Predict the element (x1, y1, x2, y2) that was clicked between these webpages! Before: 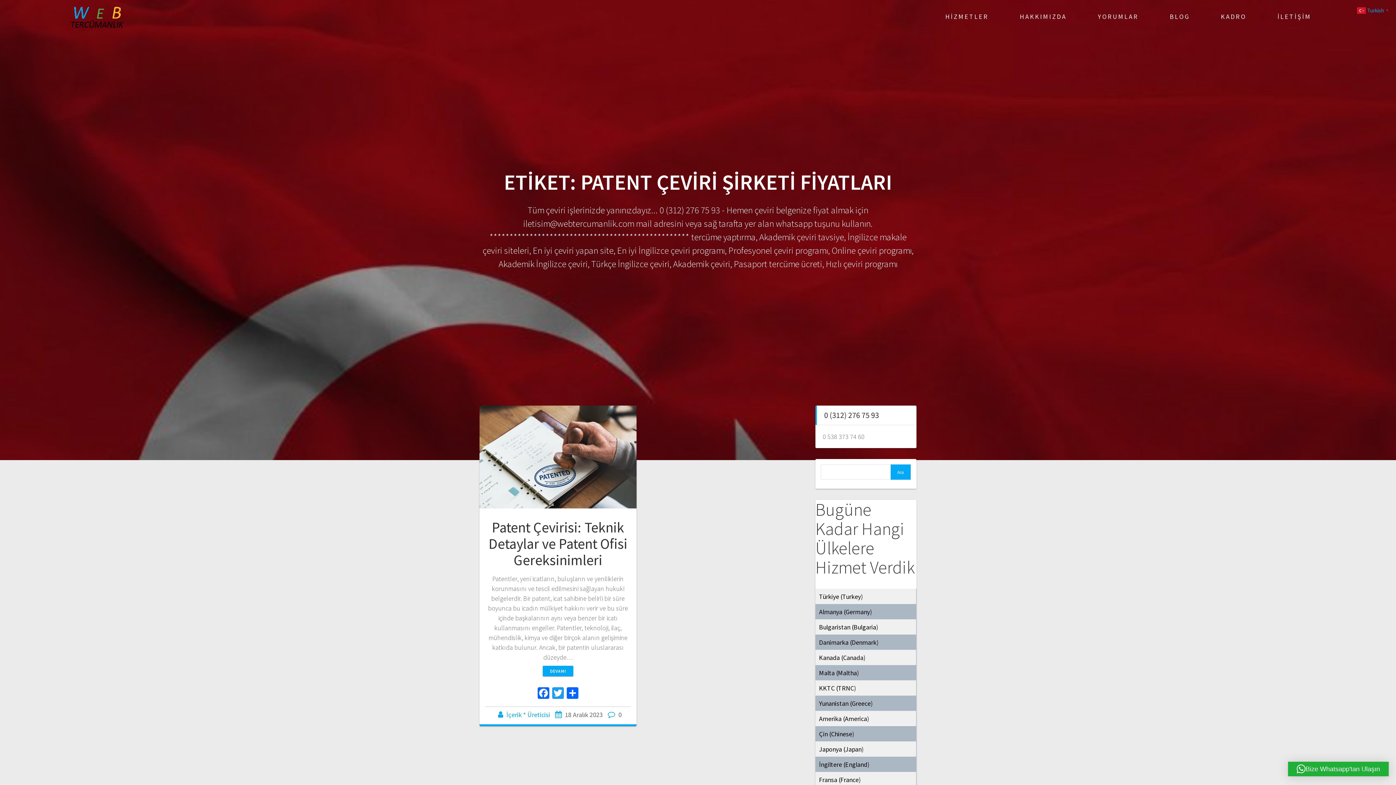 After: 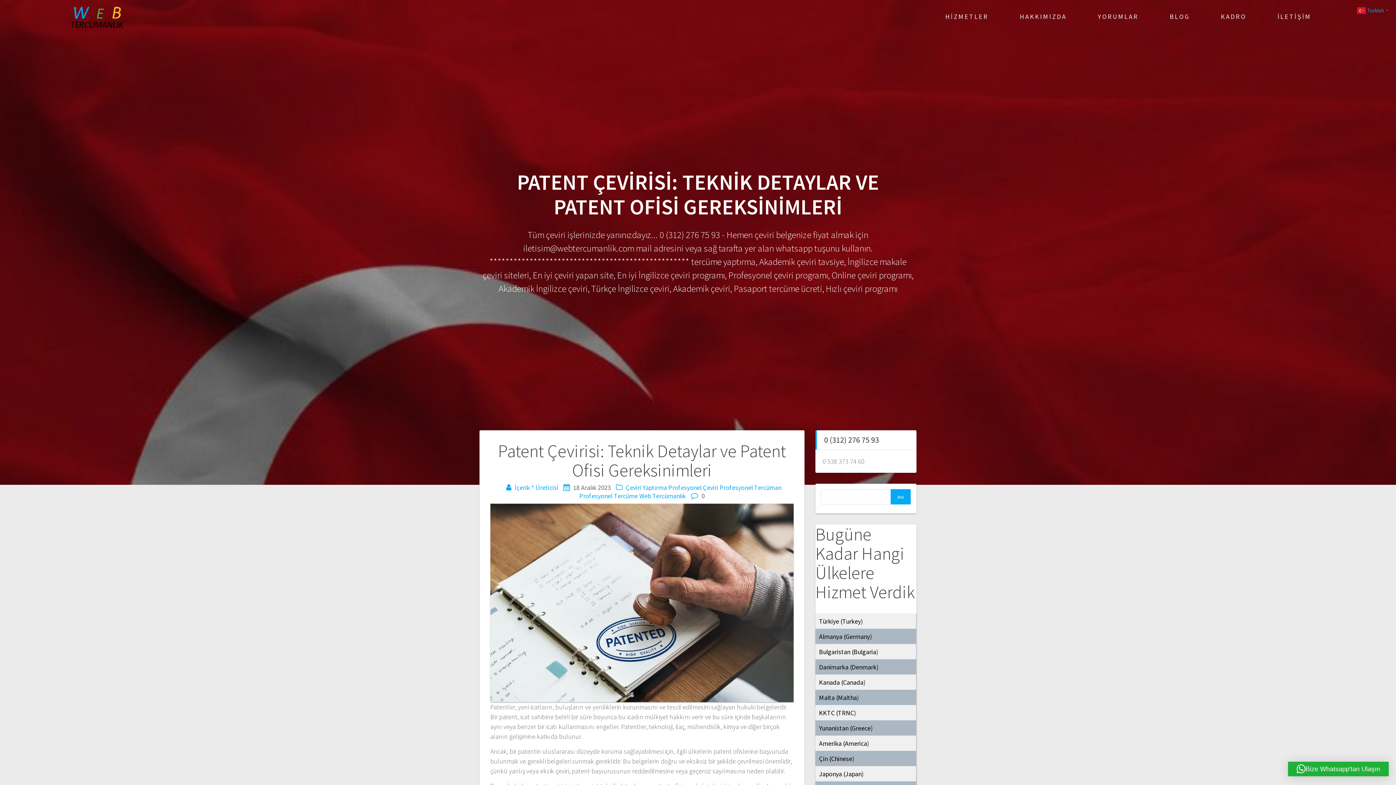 Action: label: DEVAMI bbox: (542, 666, 573, 676)